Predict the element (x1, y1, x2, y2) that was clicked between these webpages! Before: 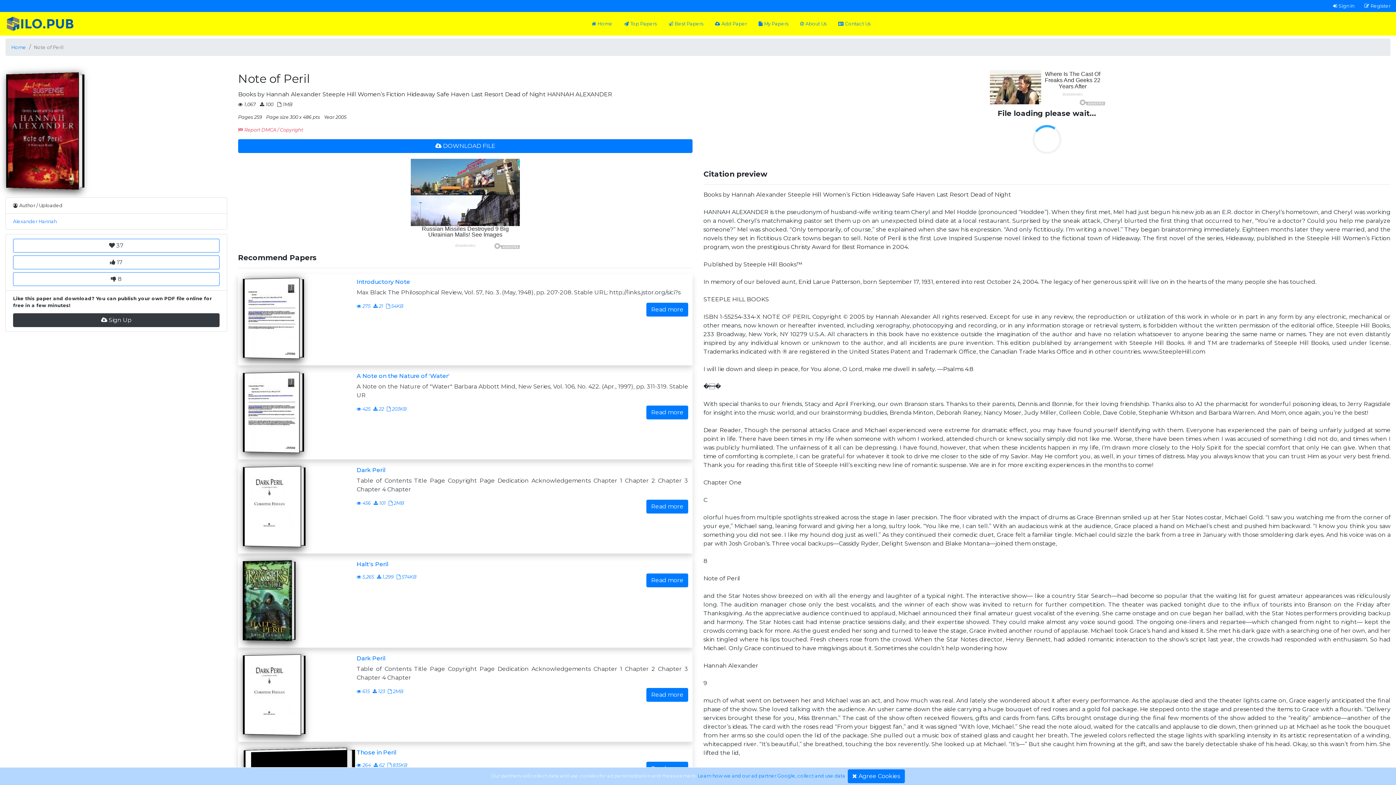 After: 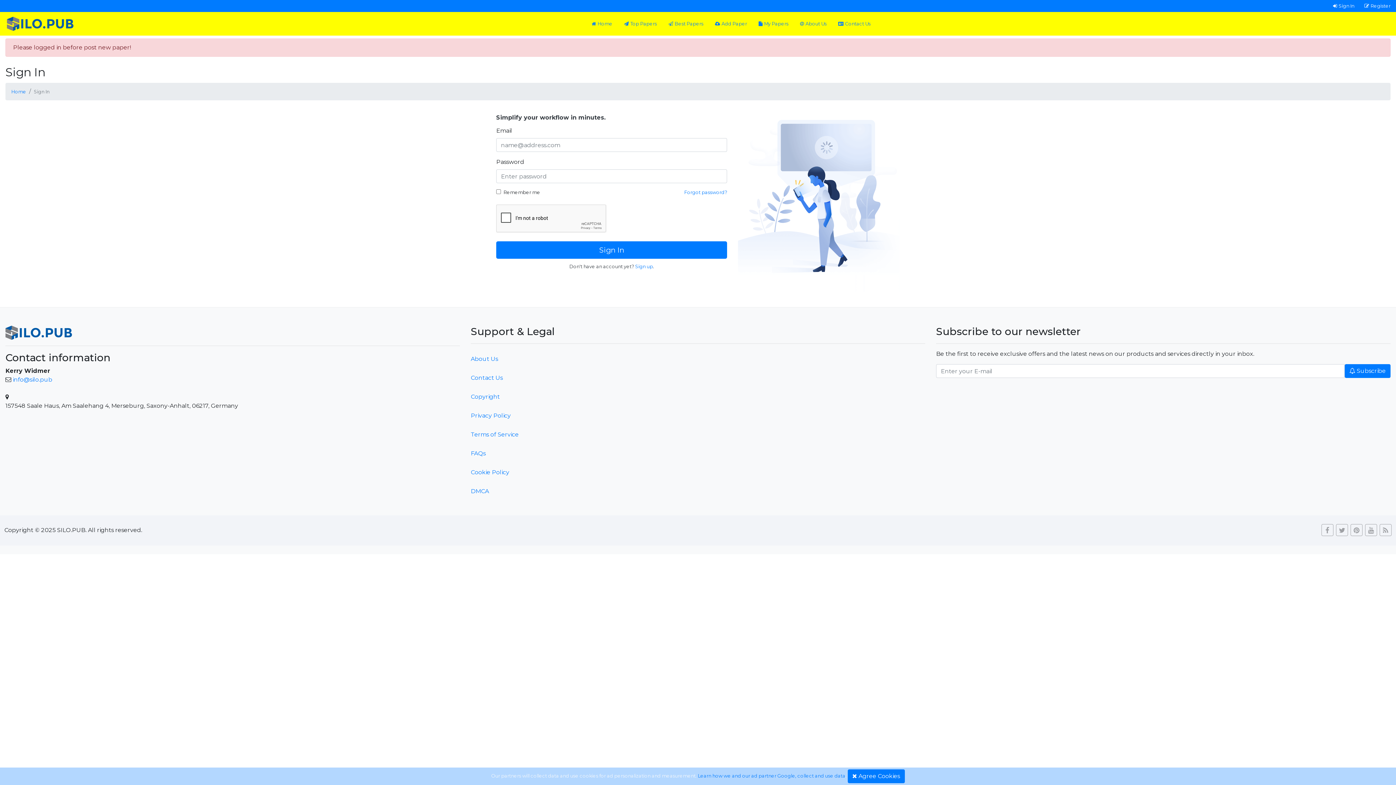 Action: label: Add Paper bbox: (712, 17, 750, 30)